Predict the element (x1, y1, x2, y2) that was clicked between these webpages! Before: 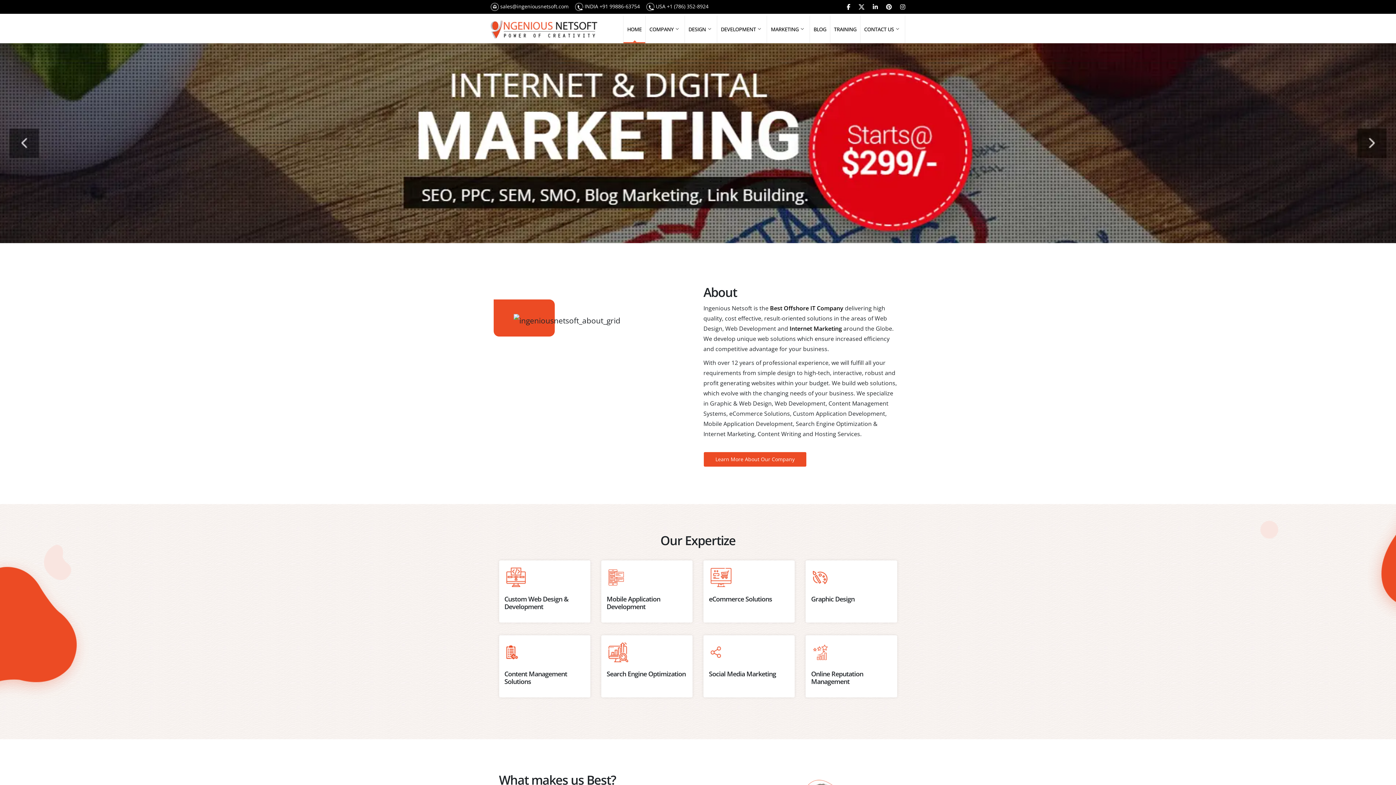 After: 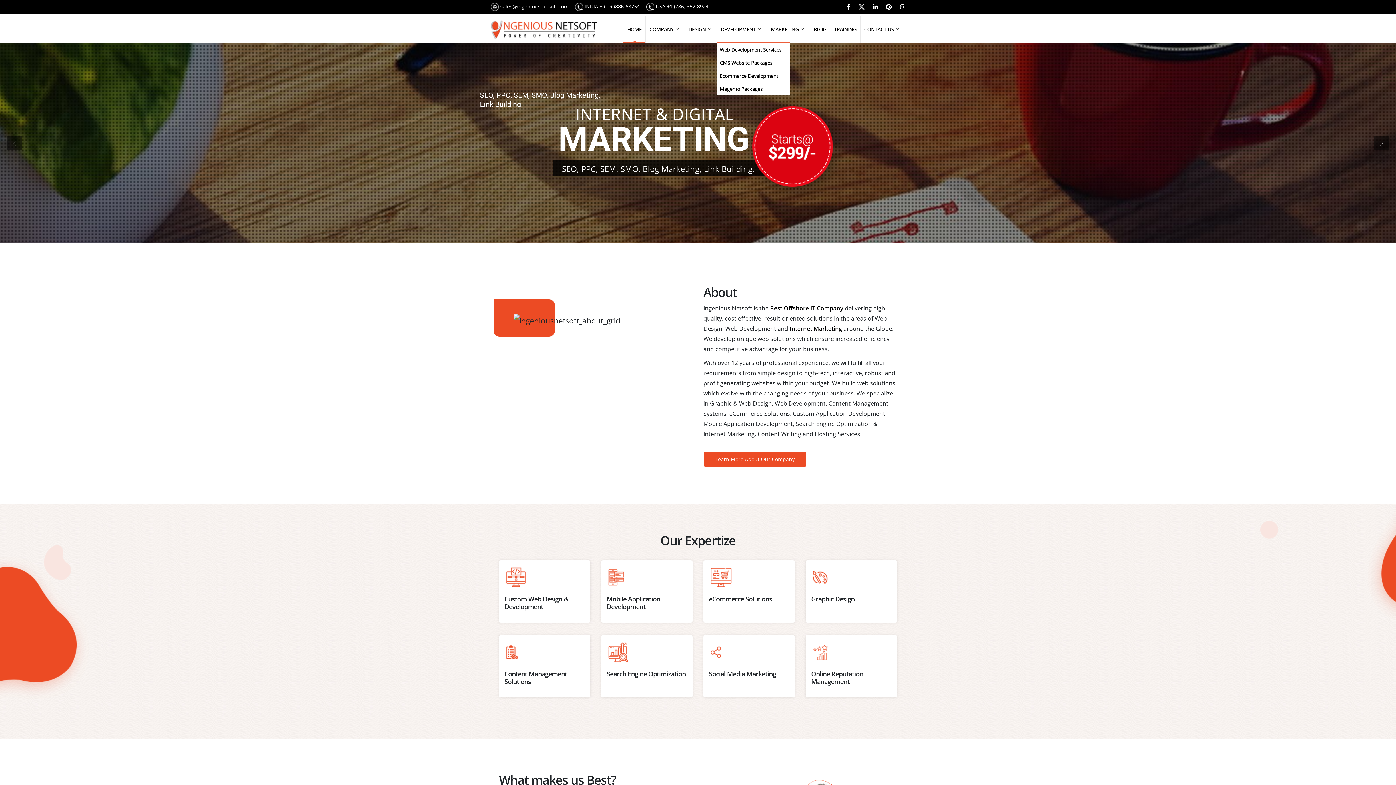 Action: bbox: (717, 15, 767, 43) label: DEVELOPMENT